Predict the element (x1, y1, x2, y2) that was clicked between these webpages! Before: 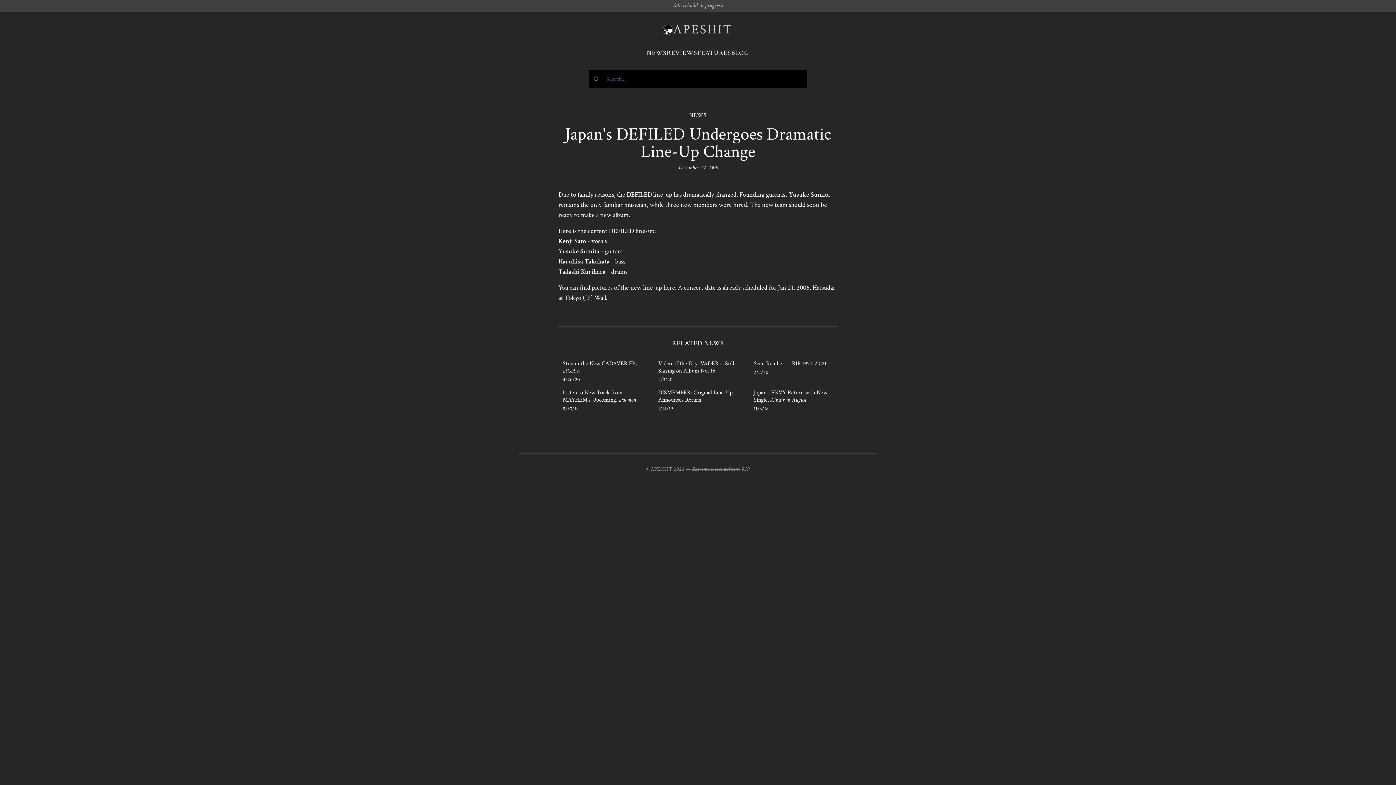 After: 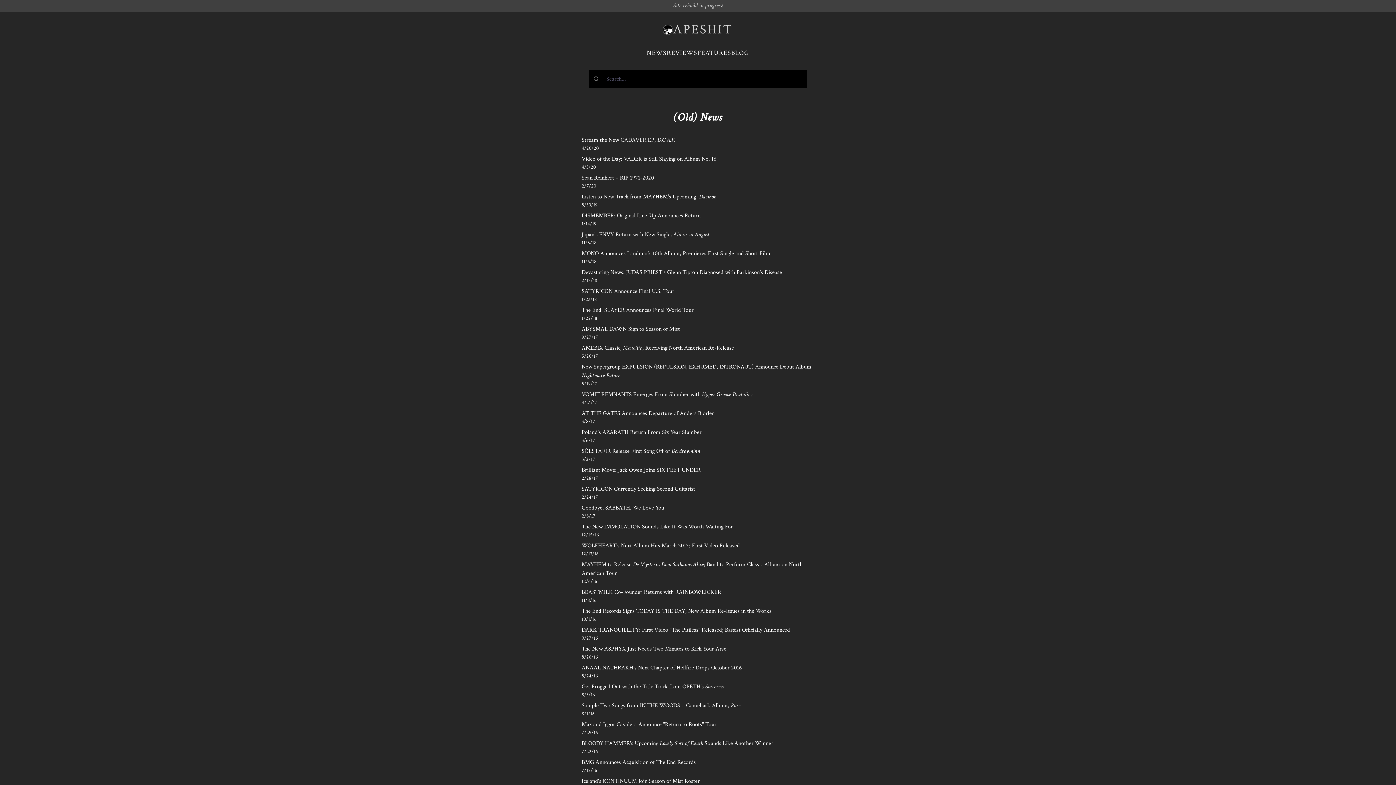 Action: label: NEWS bbox: (646, 48, 666, 57)